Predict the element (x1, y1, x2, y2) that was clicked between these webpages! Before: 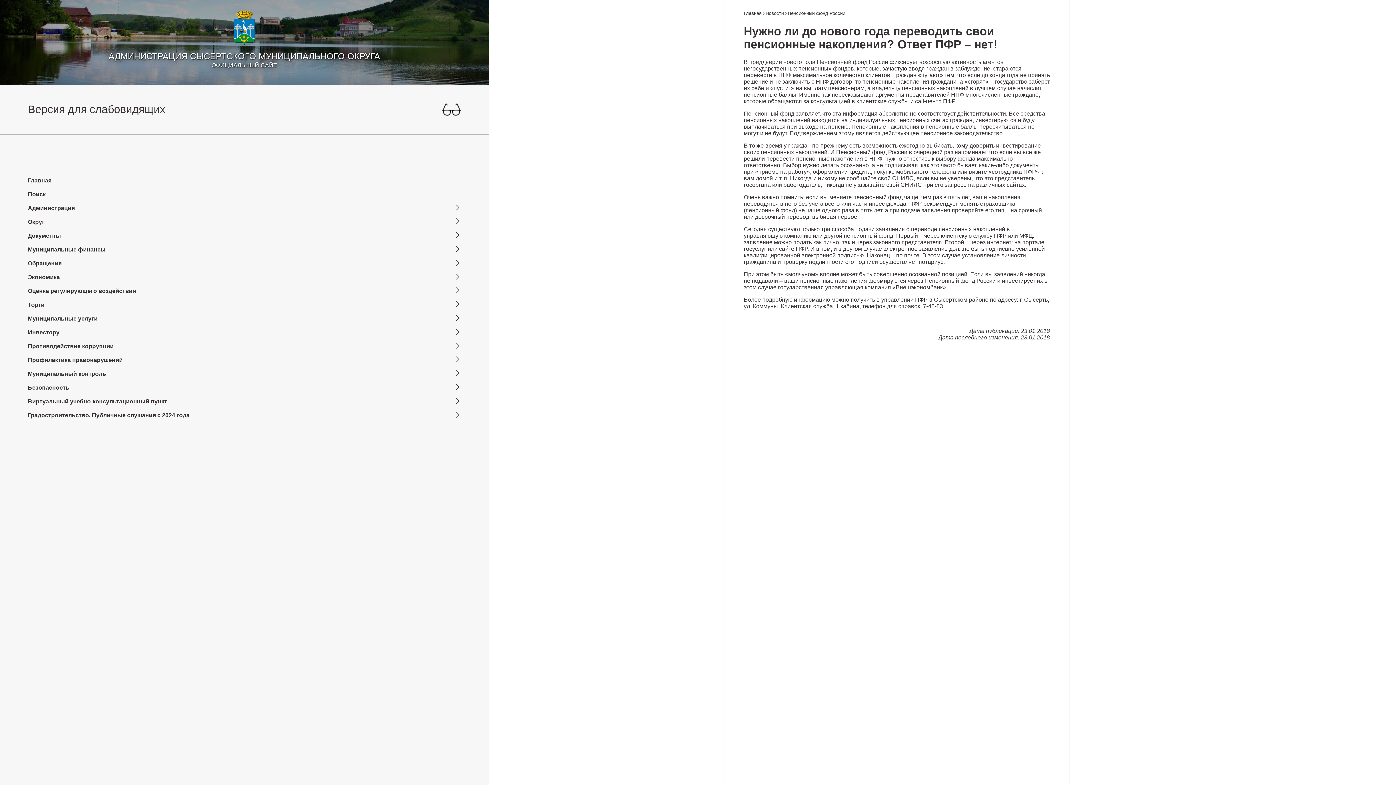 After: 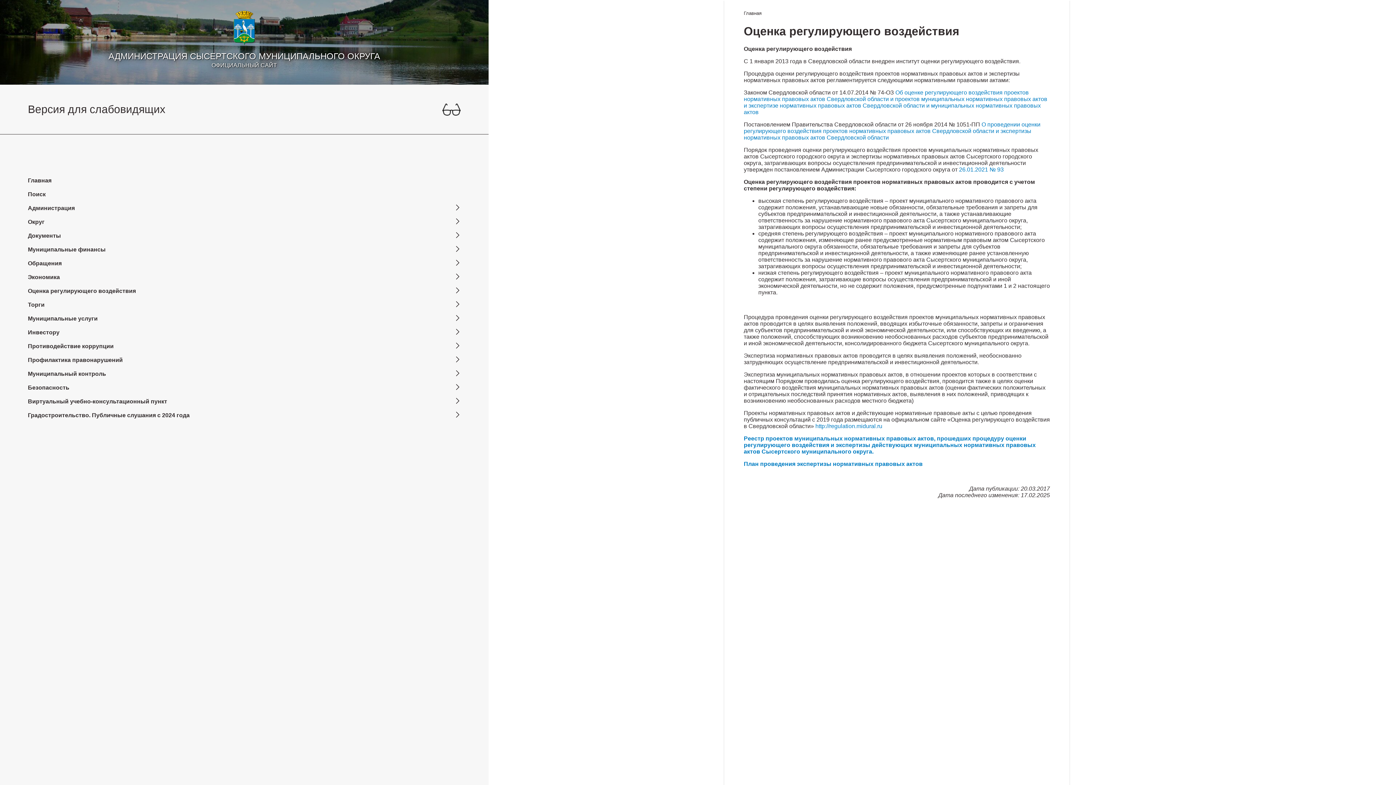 Action: bbox: (27, 284, 454, 298) label: Оценка регулирующего воздействия